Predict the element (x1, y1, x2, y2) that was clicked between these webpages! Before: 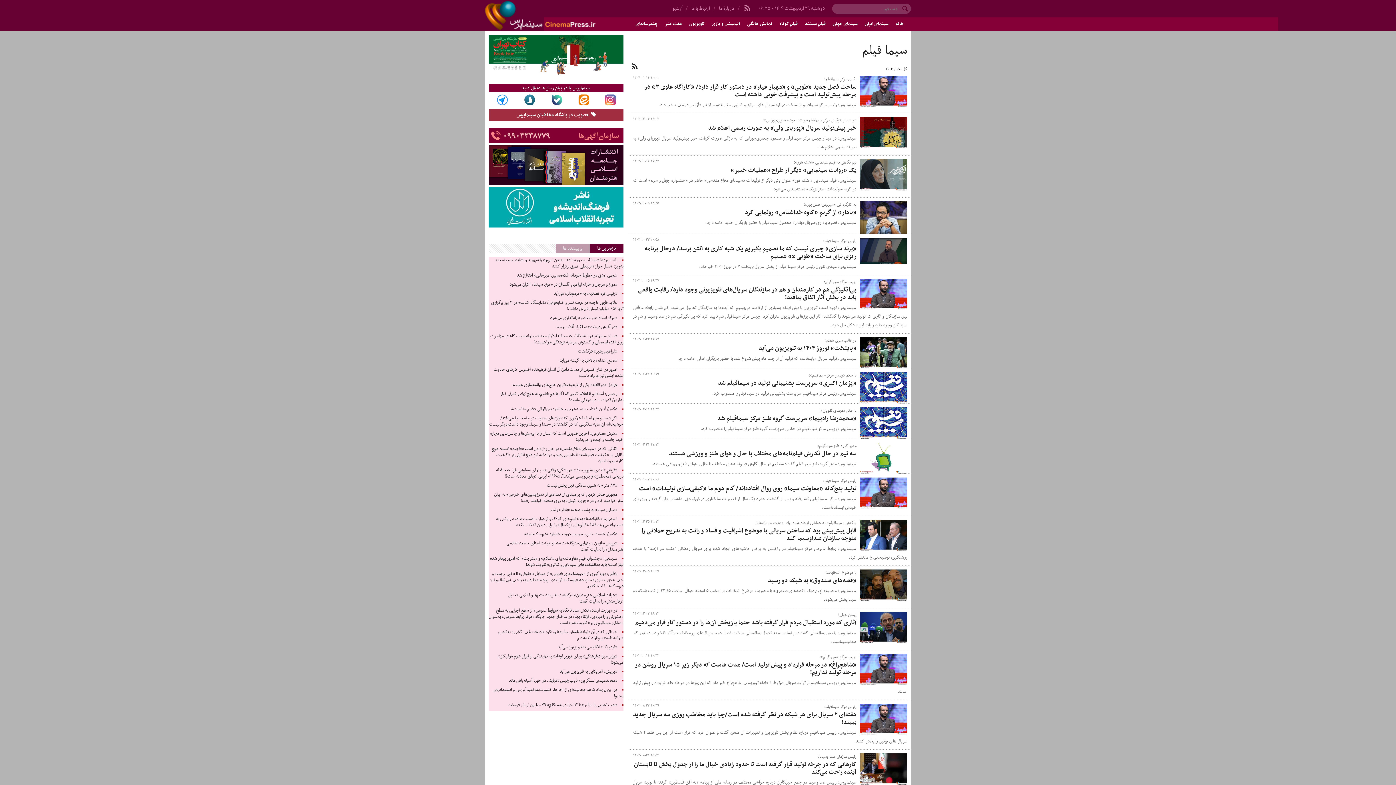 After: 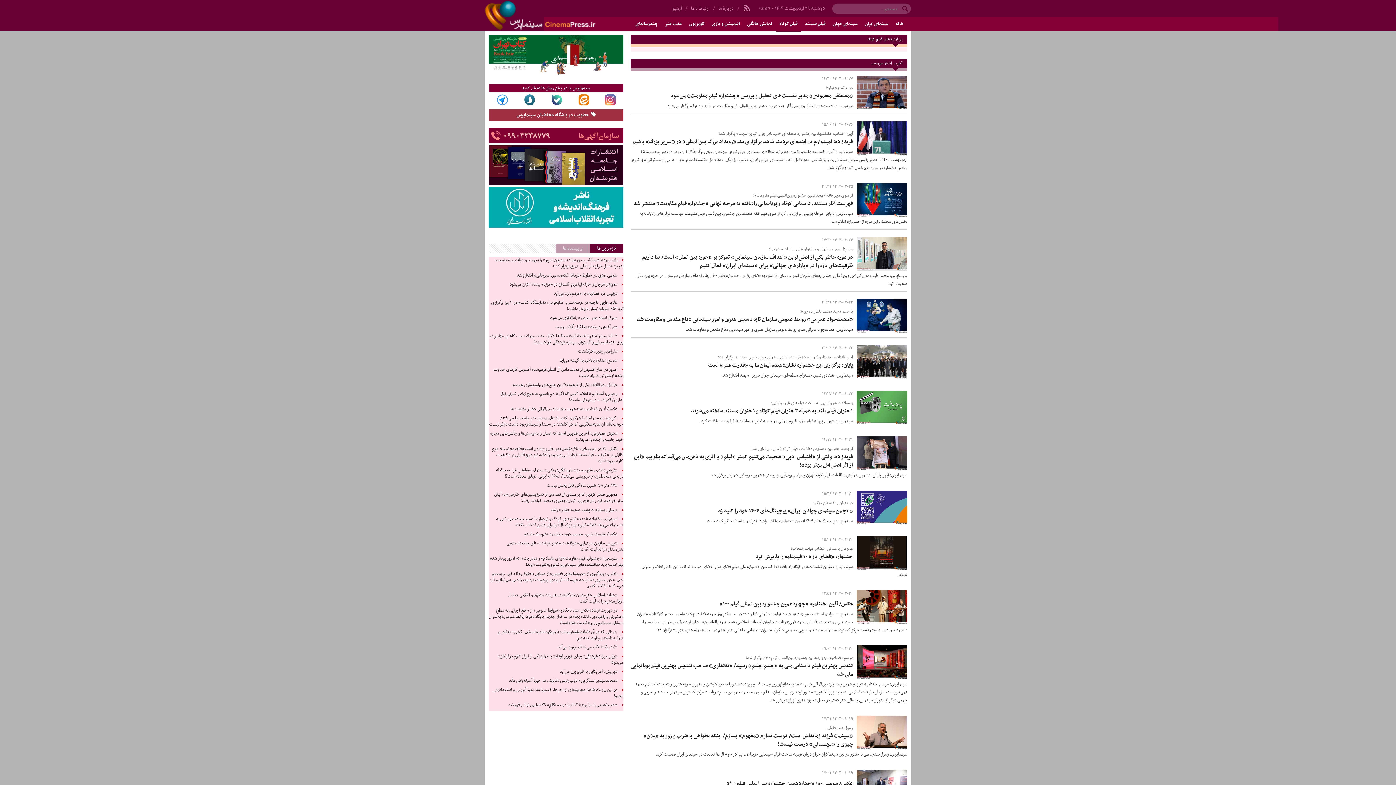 Action: bbox: (776, 17, 801, 30) label: فیلم کوتاه